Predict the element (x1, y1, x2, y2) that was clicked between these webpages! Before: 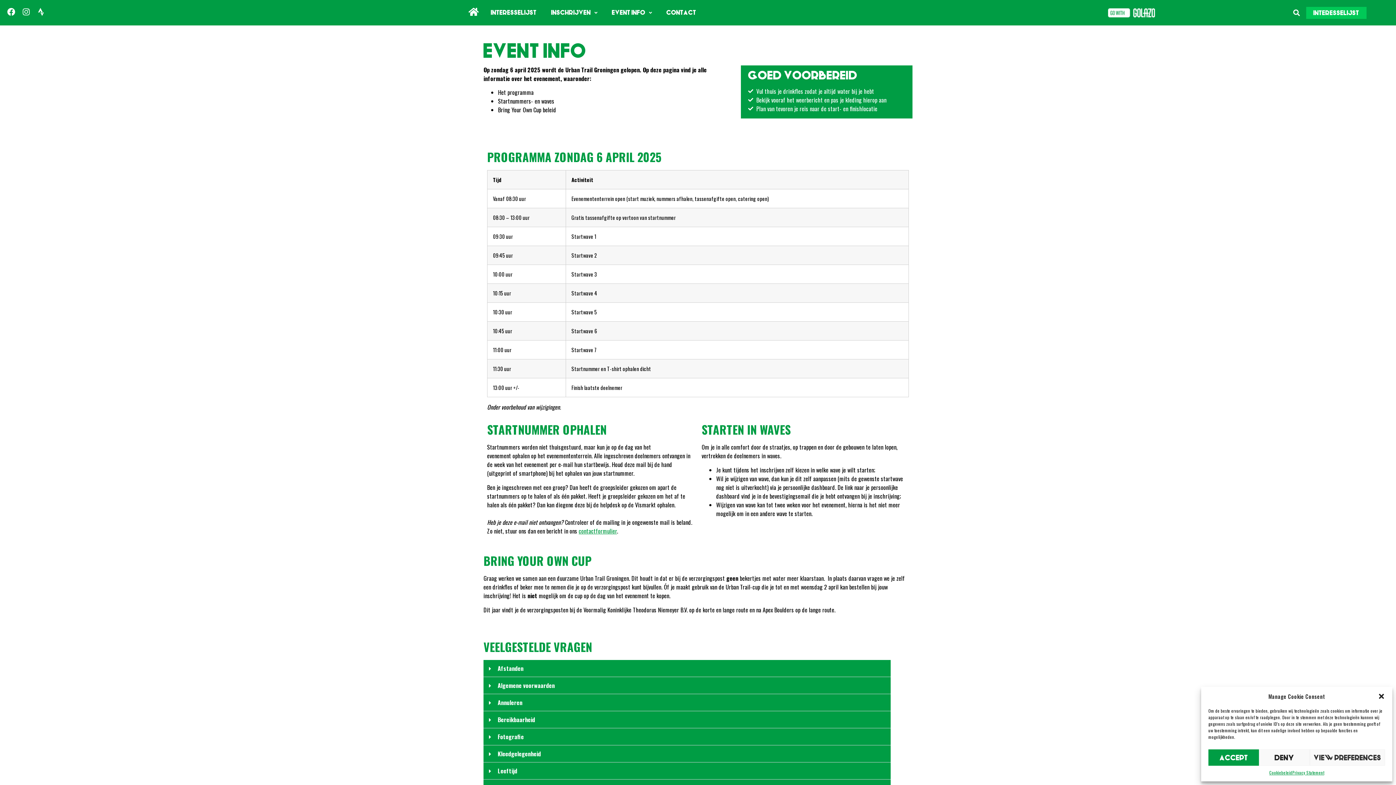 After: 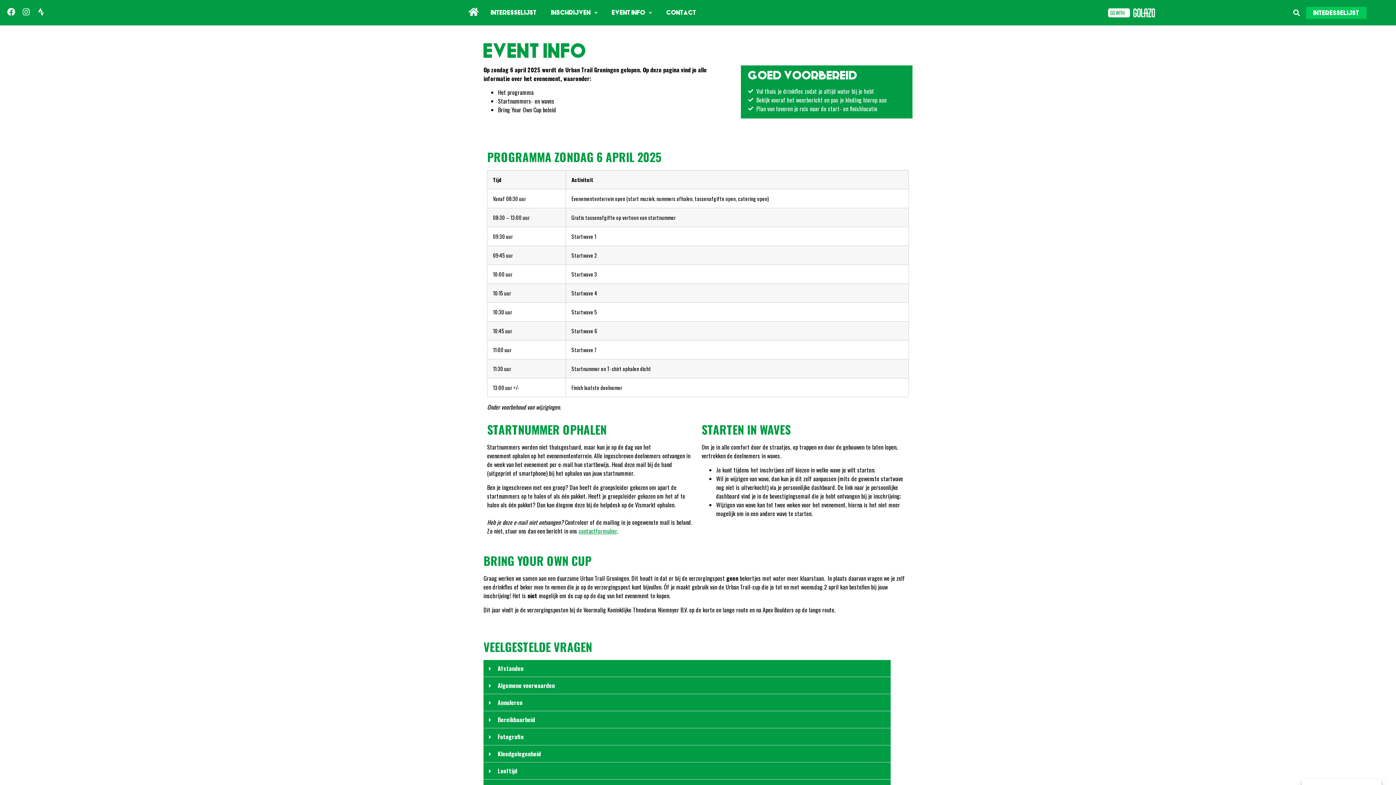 Action: label: DENY bbox: (1259, 749, 1310, 766)